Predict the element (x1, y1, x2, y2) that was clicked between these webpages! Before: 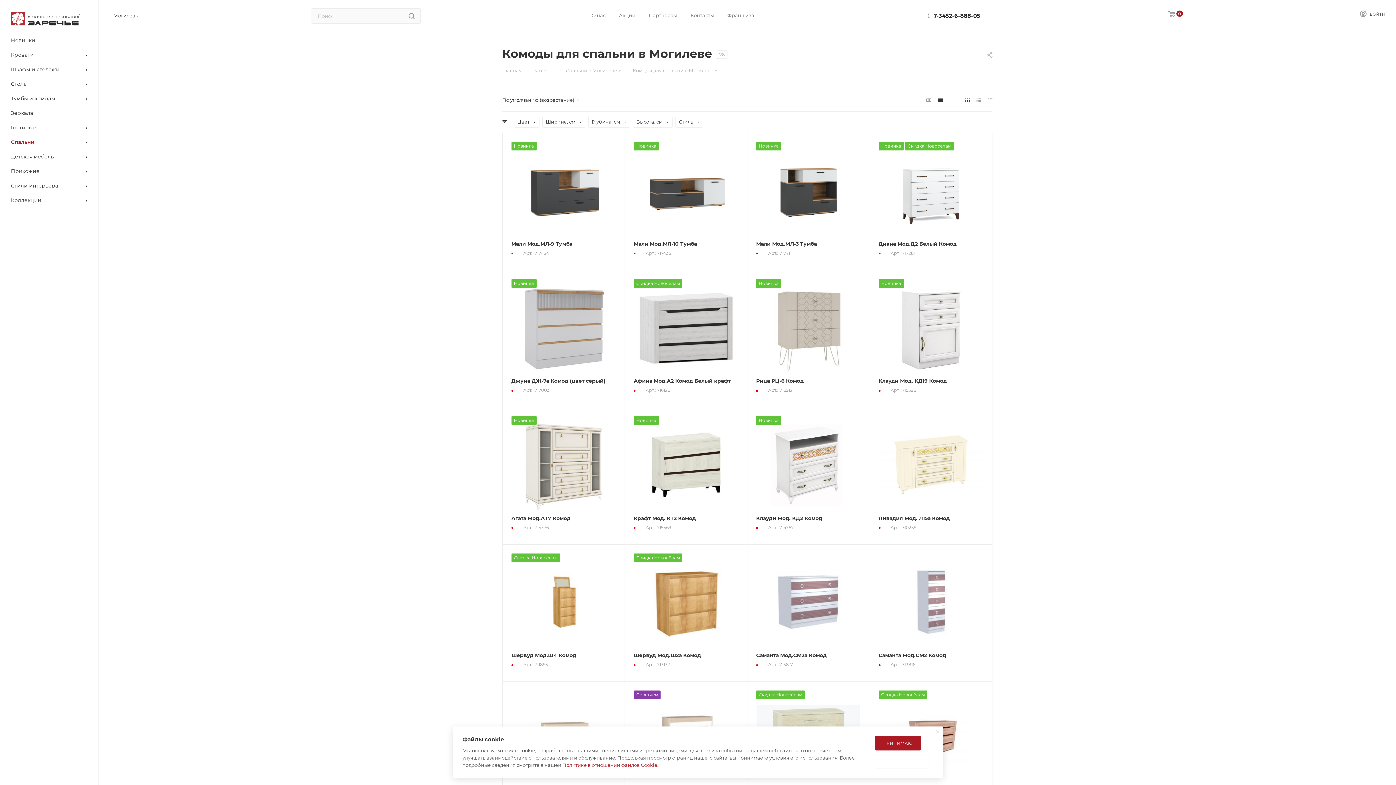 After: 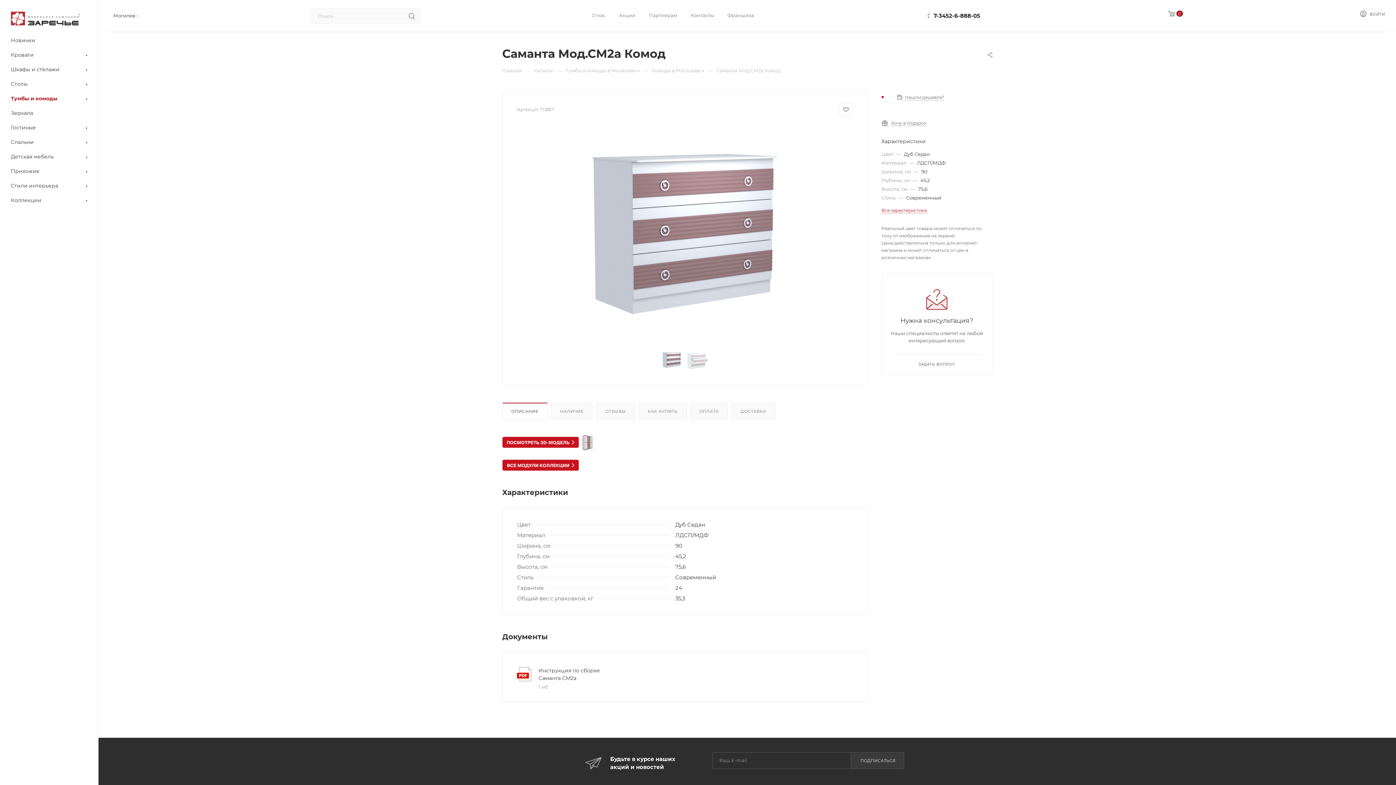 Action: bbox: (756, 553, 861, 651)